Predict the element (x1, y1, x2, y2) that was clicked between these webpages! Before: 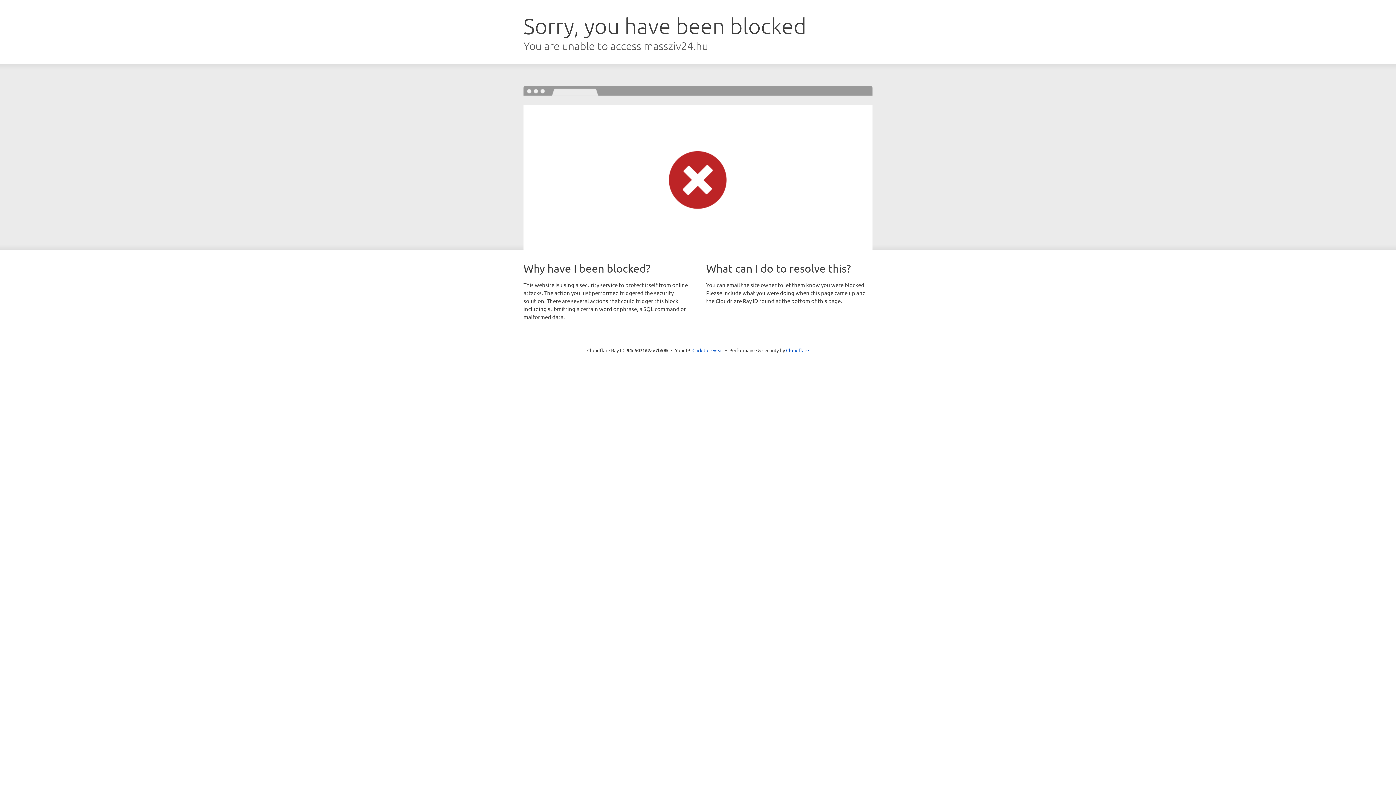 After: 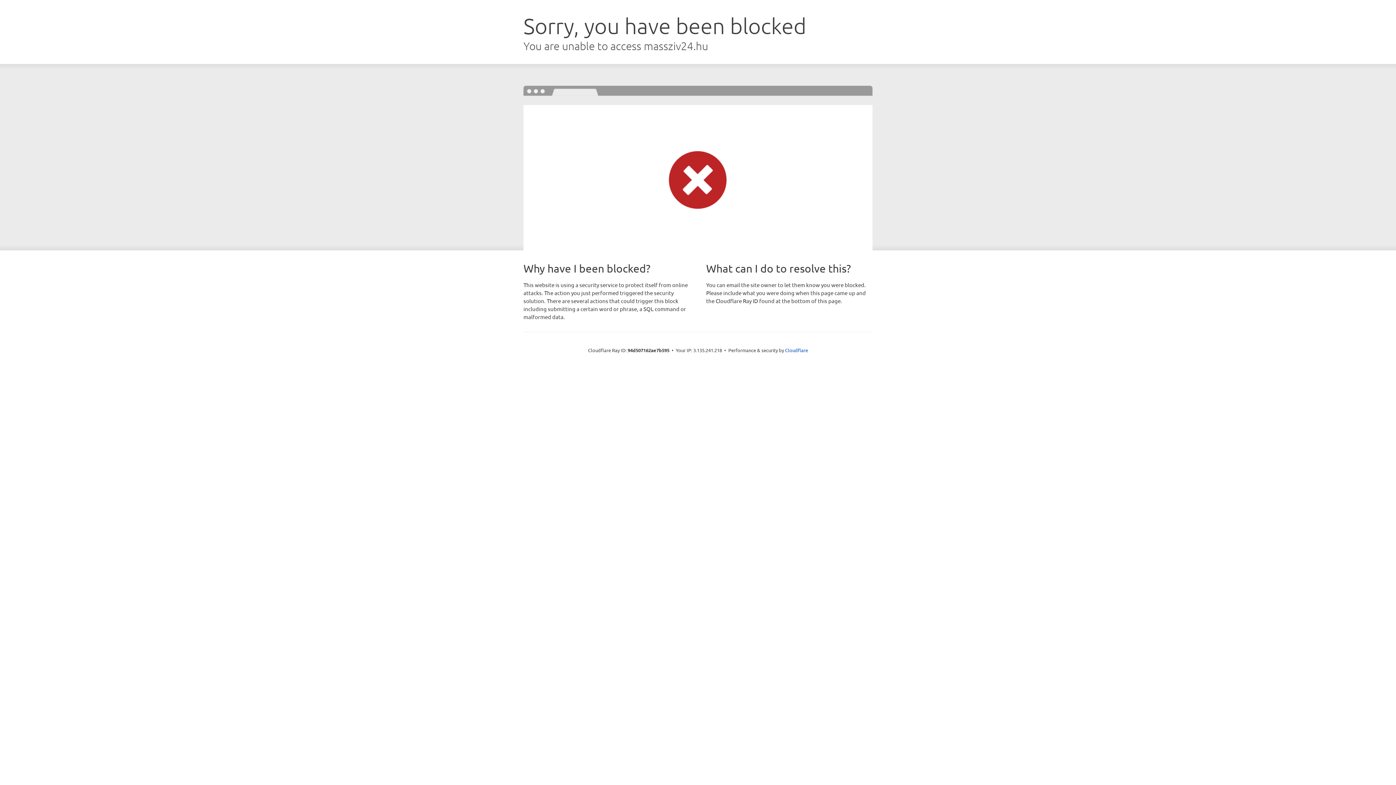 Action: bbox: (692, 346, 723, 353) label: Click to reveal